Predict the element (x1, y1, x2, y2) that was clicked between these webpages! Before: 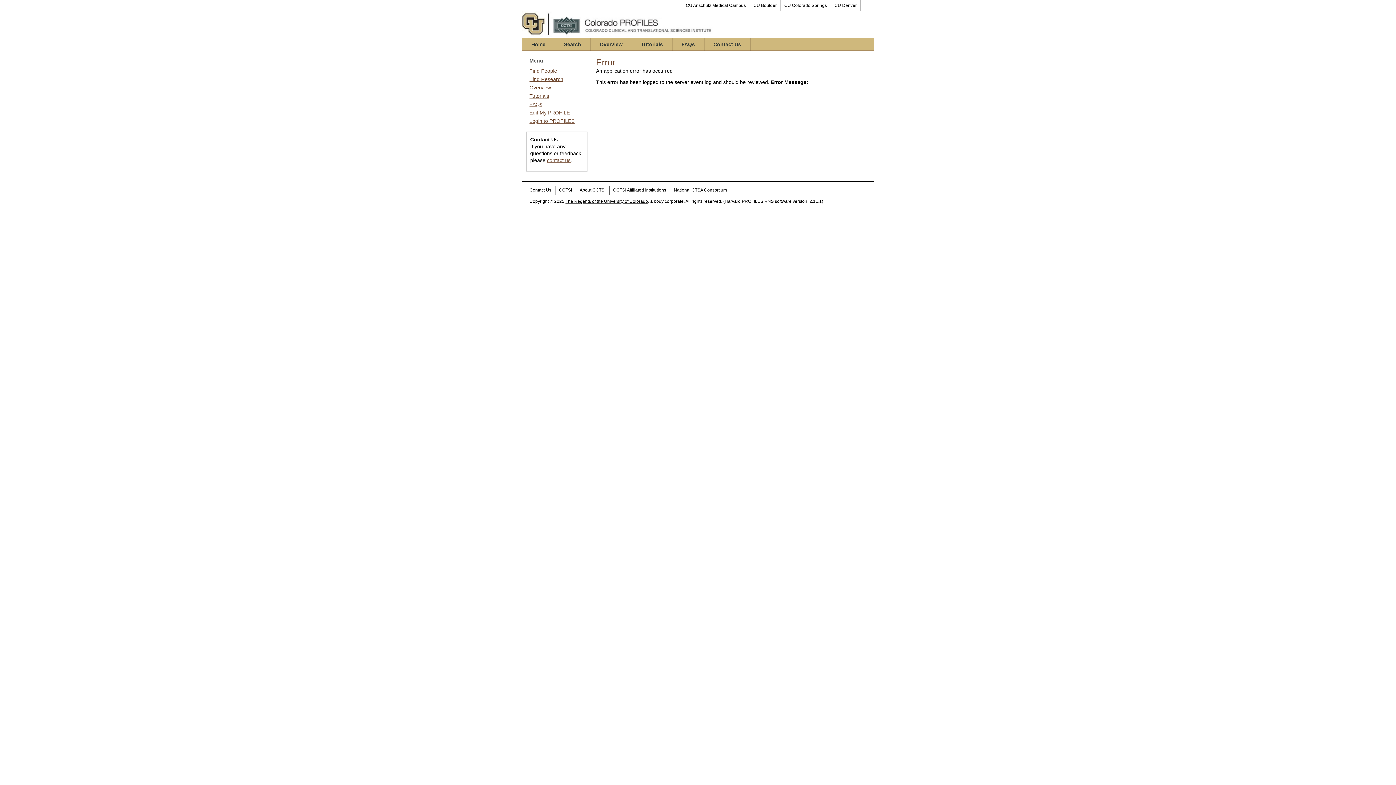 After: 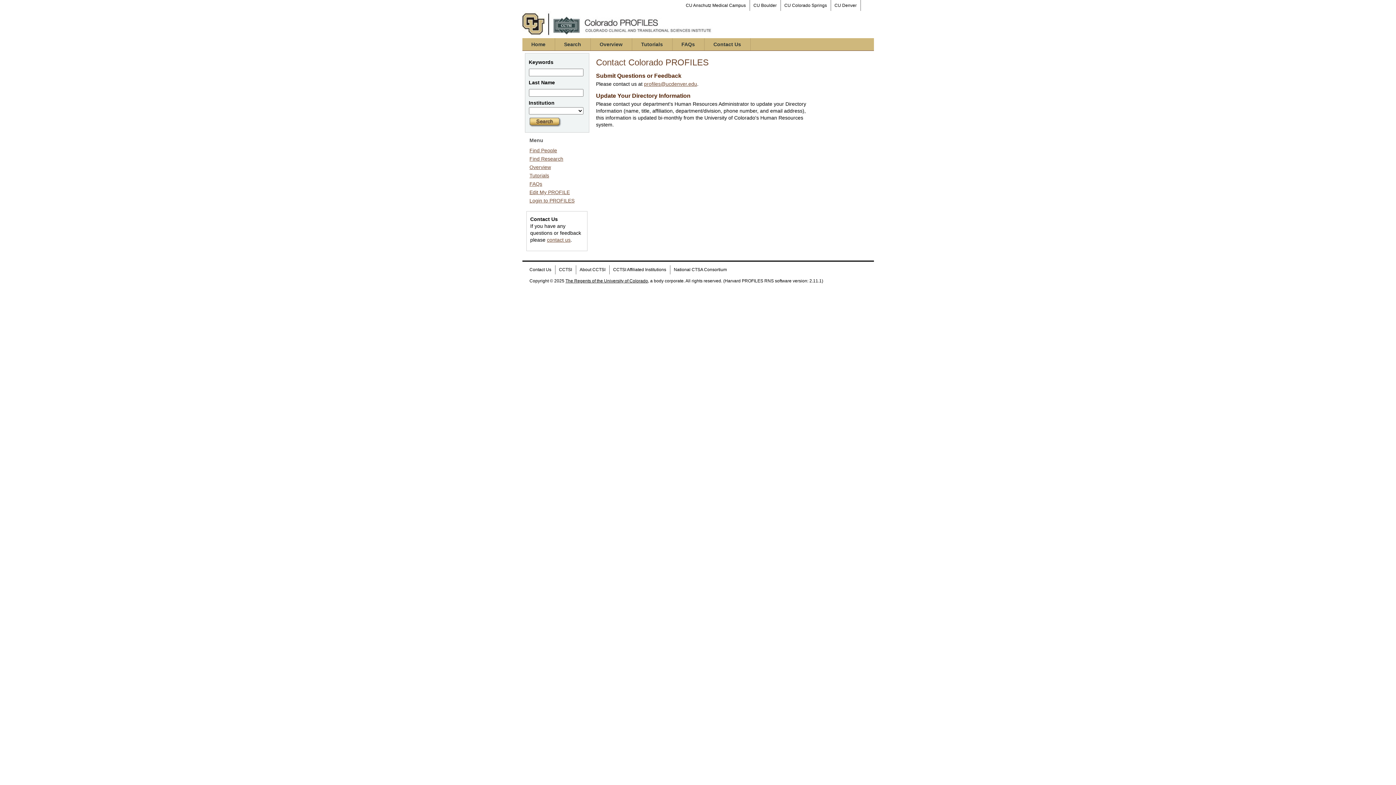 Action: bbox: (704, 38, 750, 50) label: Contact Us